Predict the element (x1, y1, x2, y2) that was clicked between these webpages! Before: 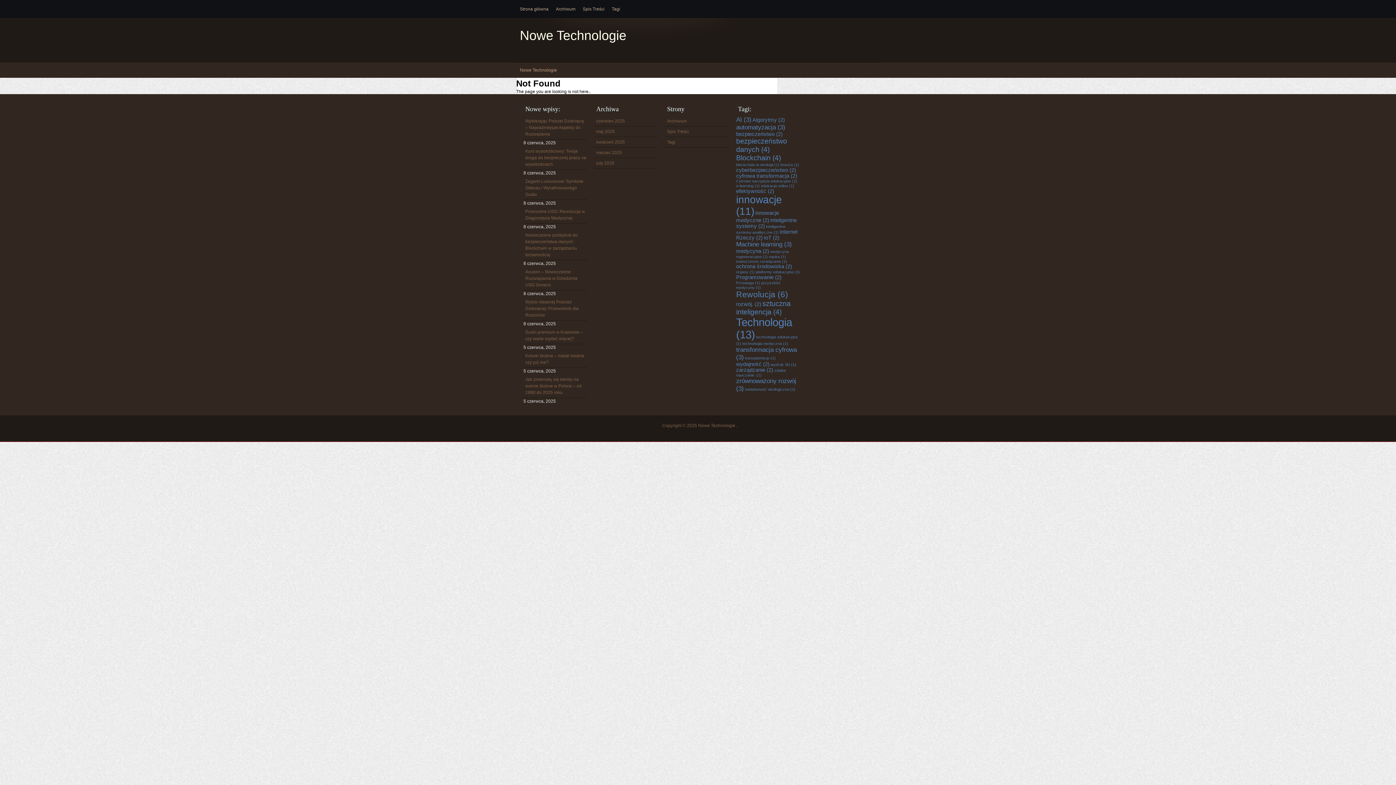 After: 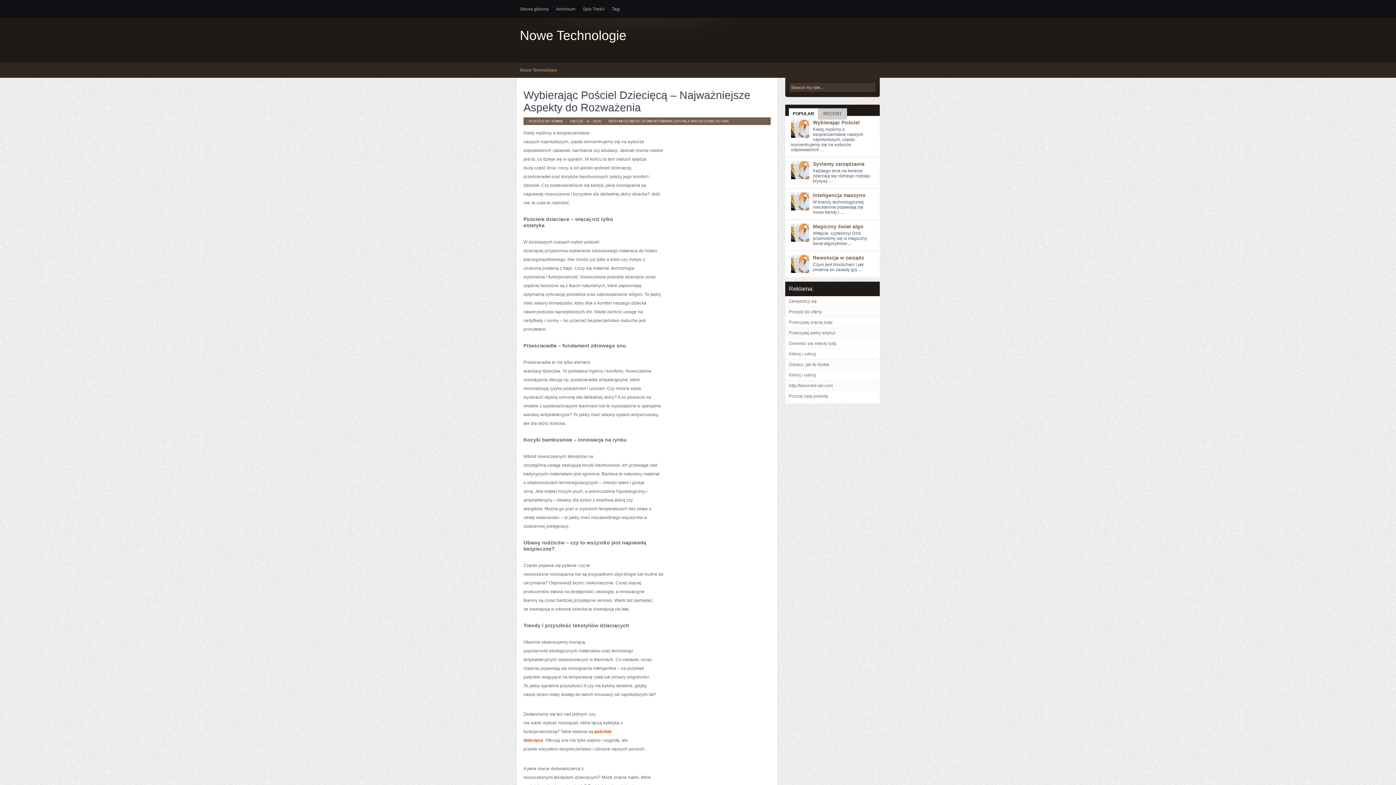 Action: label: Wybierając Pościel Dziecięcą – Najważniejsze Aspekty do Rozważenia bbox: (523, 116, 587, 139)